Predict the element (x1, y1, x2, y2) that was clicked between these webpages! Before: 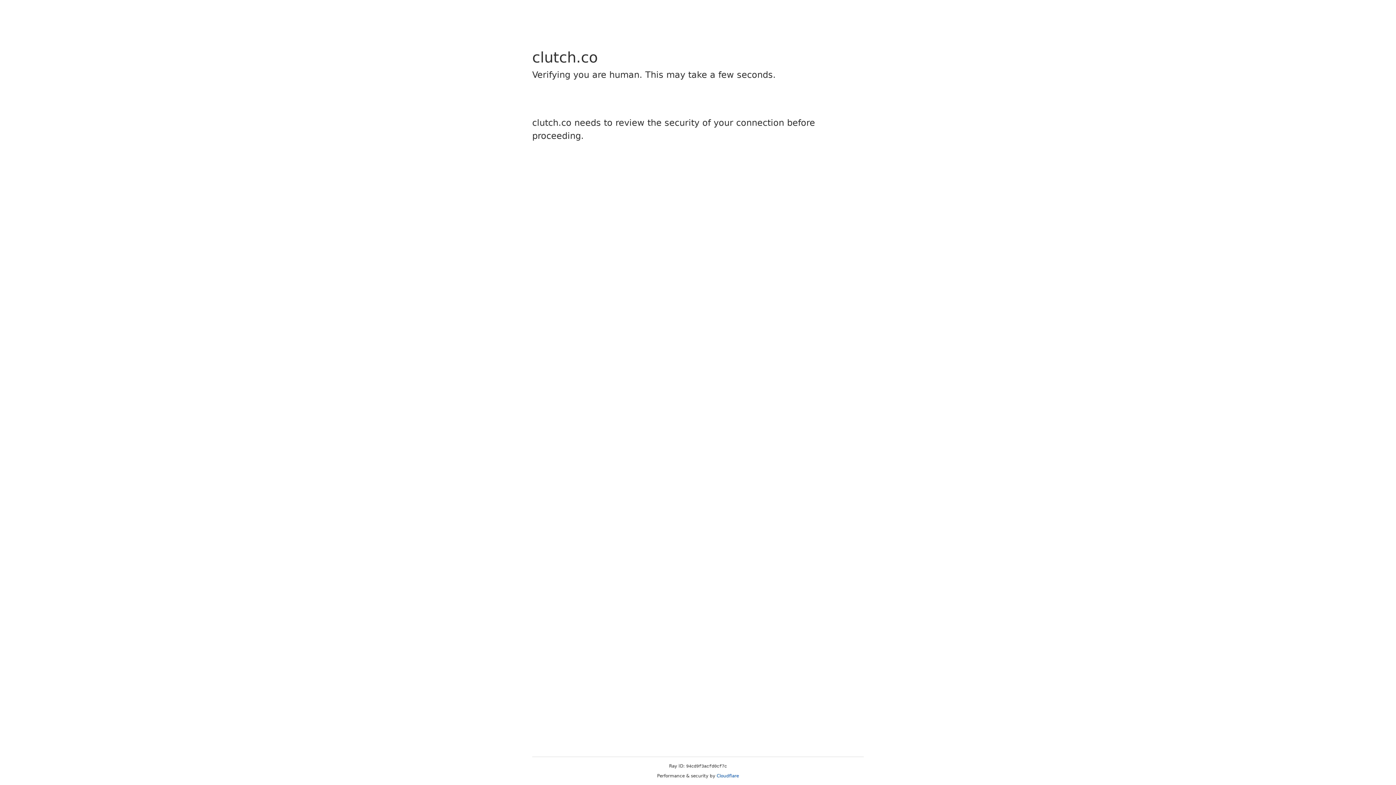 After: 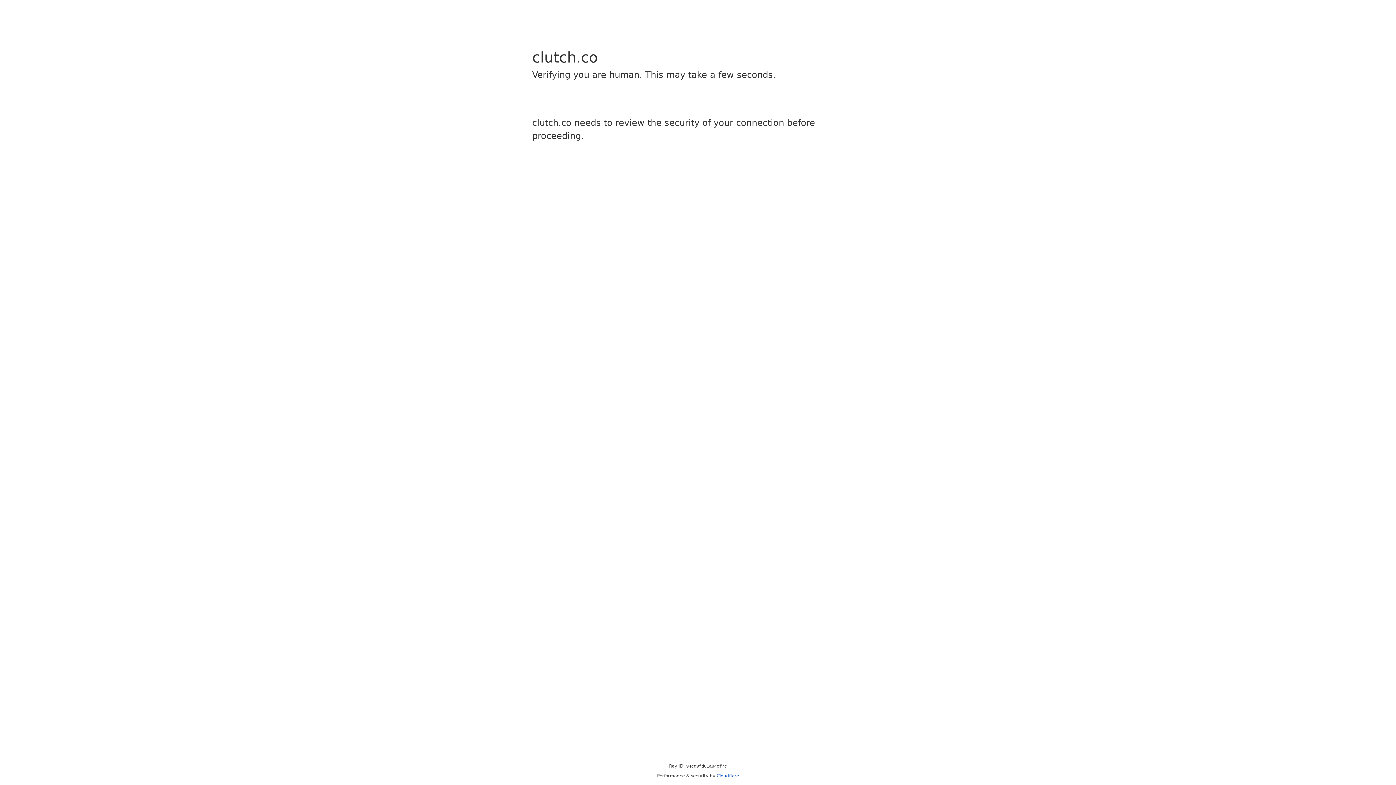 Action: label: Cloudflare bbox: (716, 773, 739, 778)